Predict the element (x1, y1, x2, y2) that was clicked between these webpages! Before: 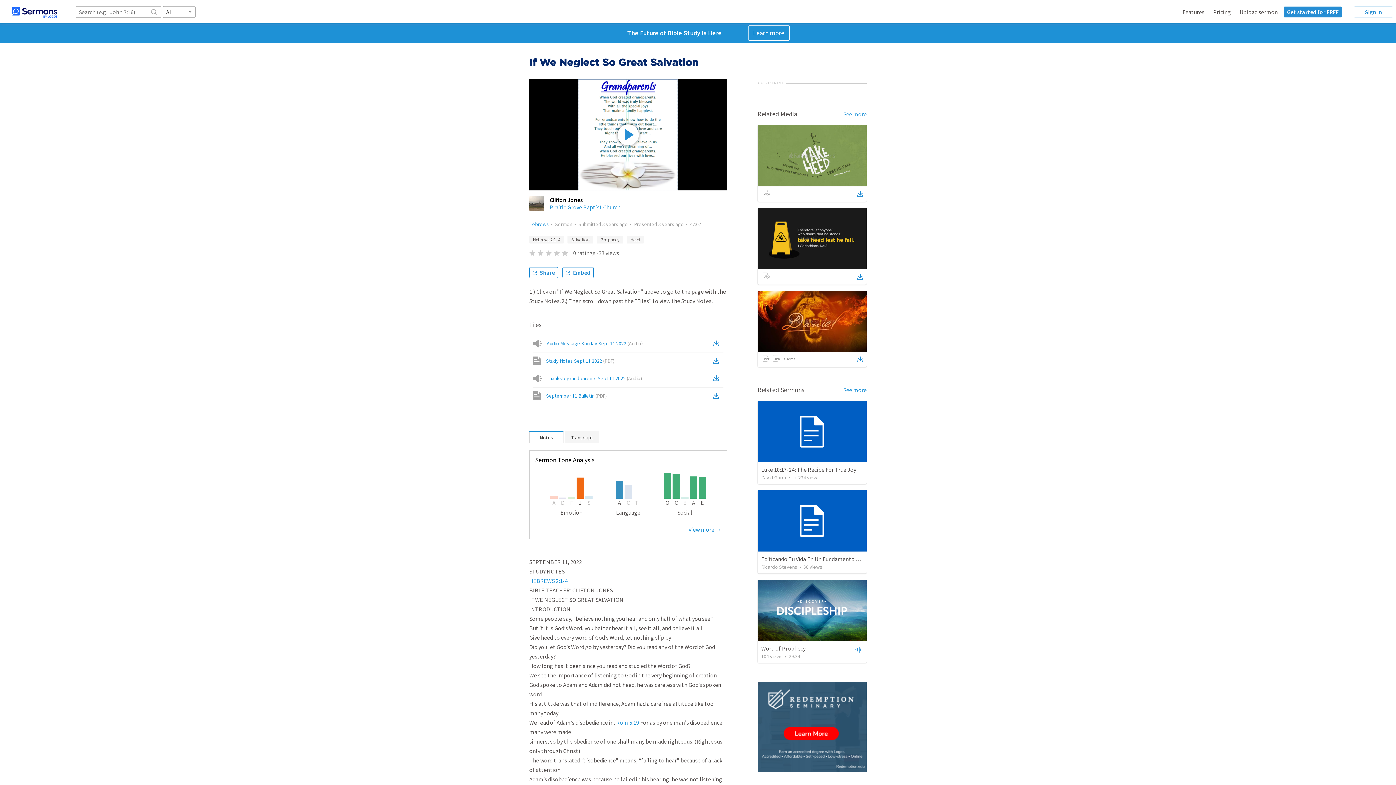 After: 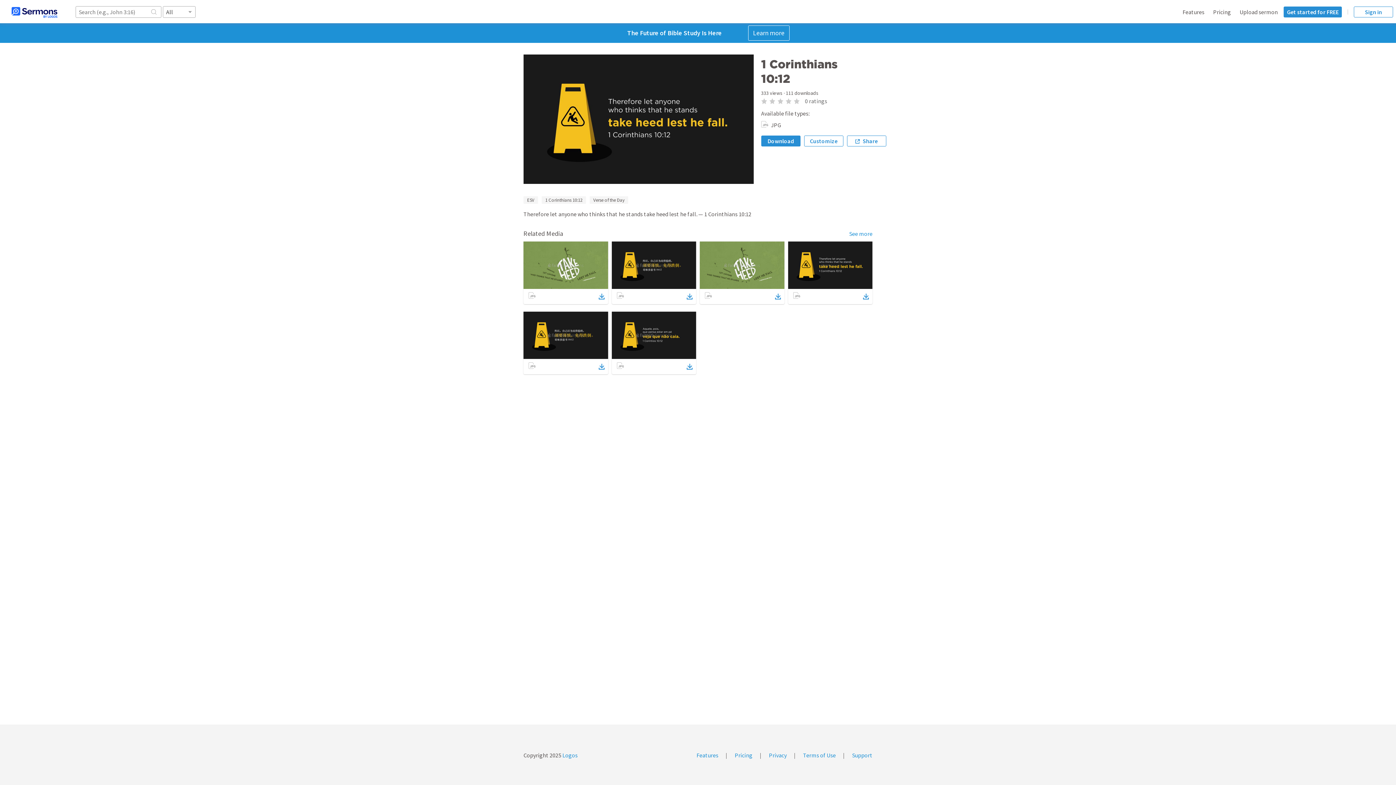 Action: bbox: (757, 207, 866, 269)